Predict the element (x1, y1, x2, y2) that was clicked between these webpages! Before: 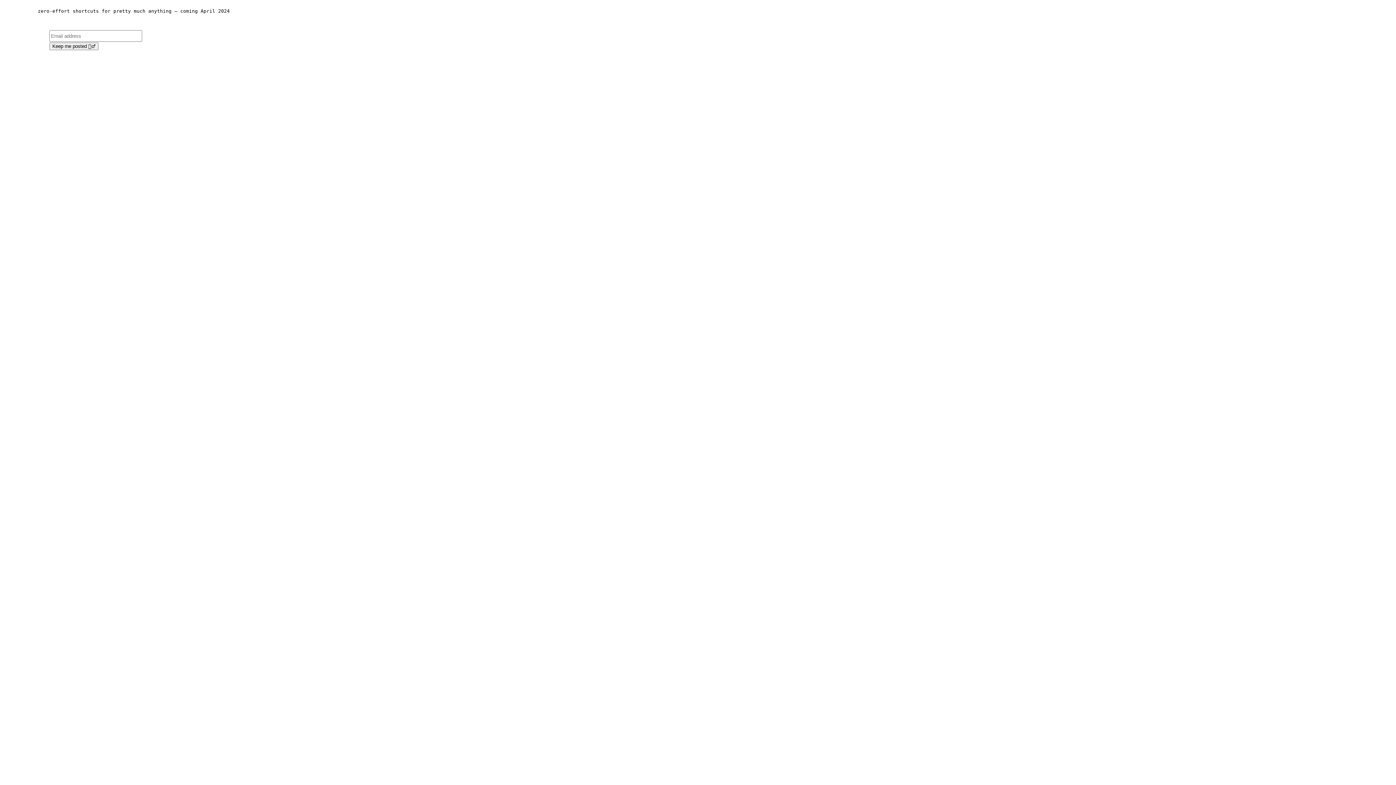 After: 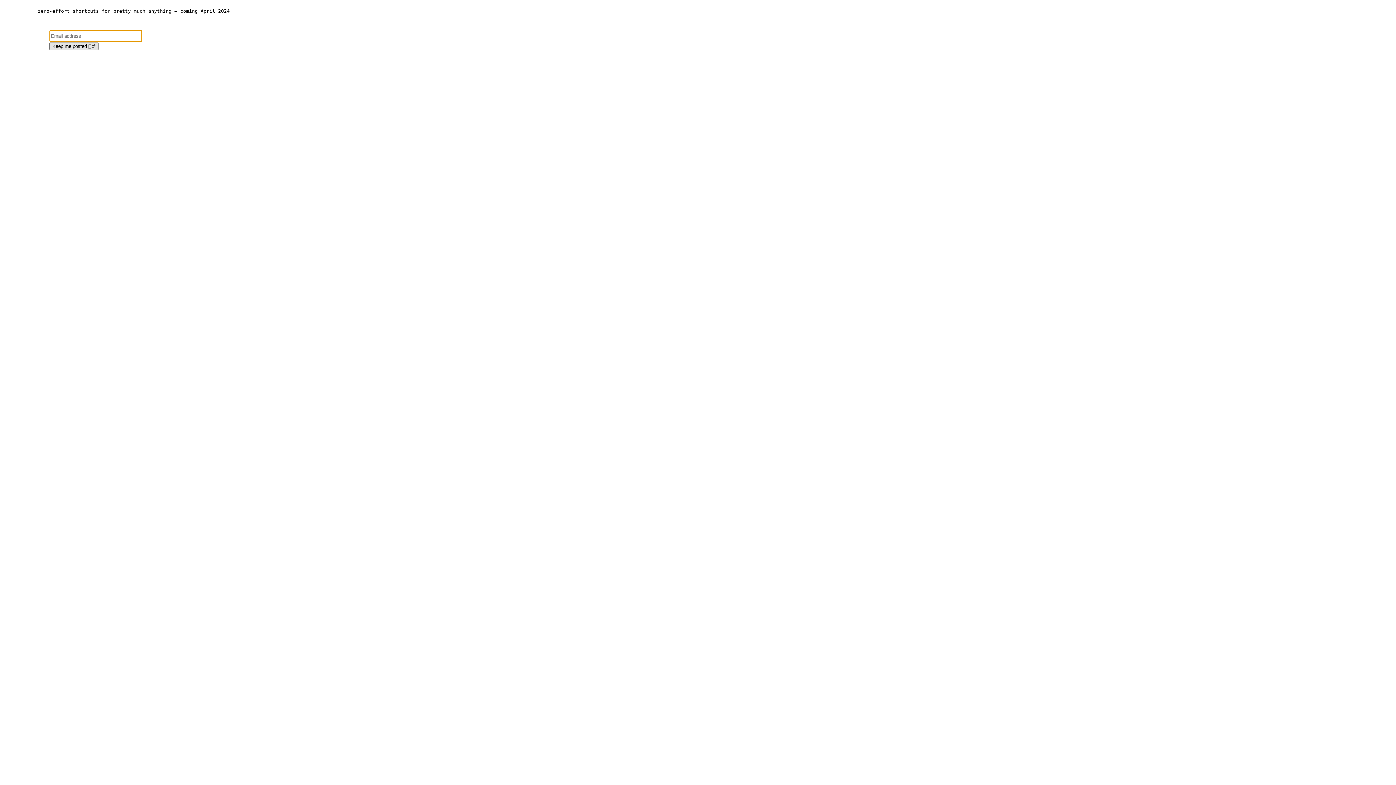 Action: bbox: (49, 42, 98, 50) label: Keep me posted 🏄‍♂️